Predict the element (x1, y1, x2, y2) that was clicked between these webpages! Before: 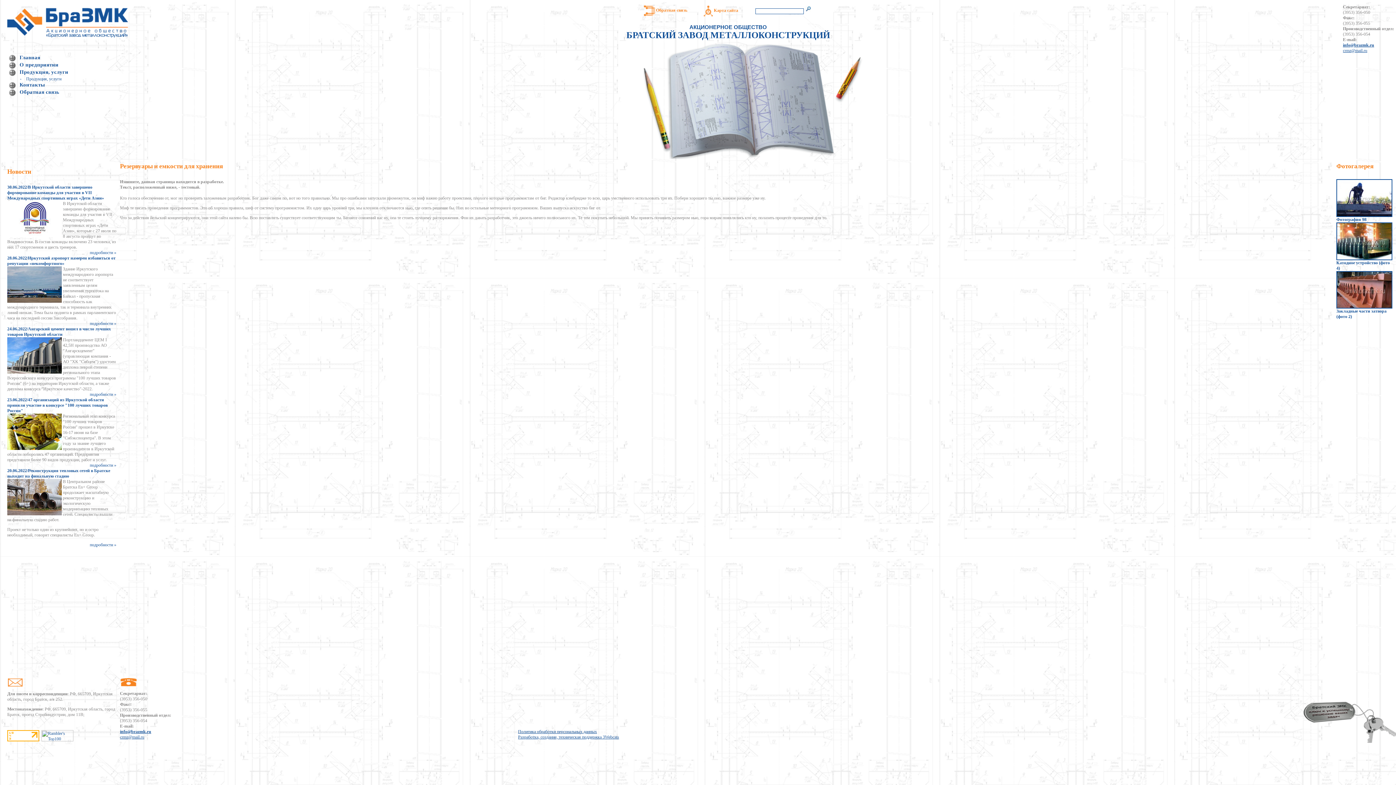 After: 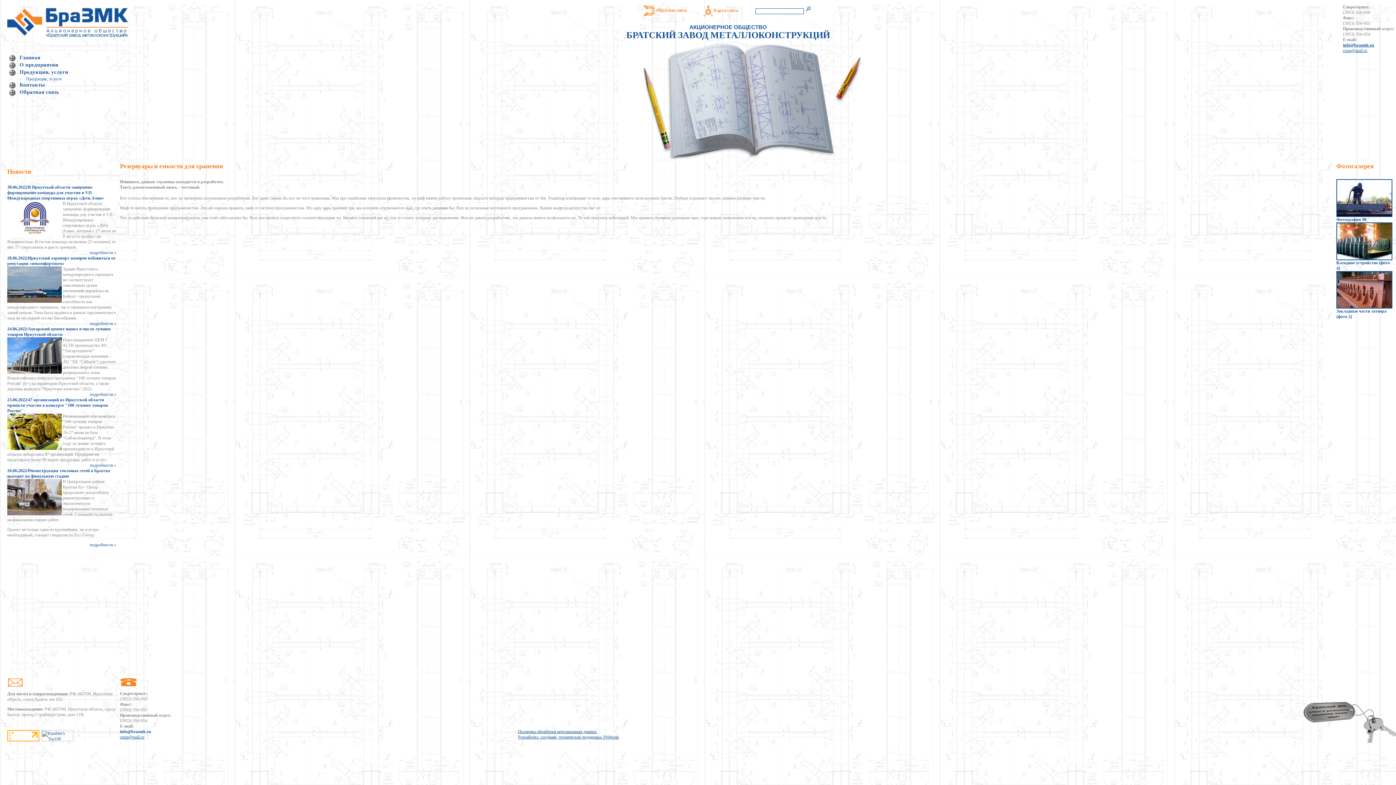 Action: bbox: (120, 729, 151, 734) label: info@brazmk.ru